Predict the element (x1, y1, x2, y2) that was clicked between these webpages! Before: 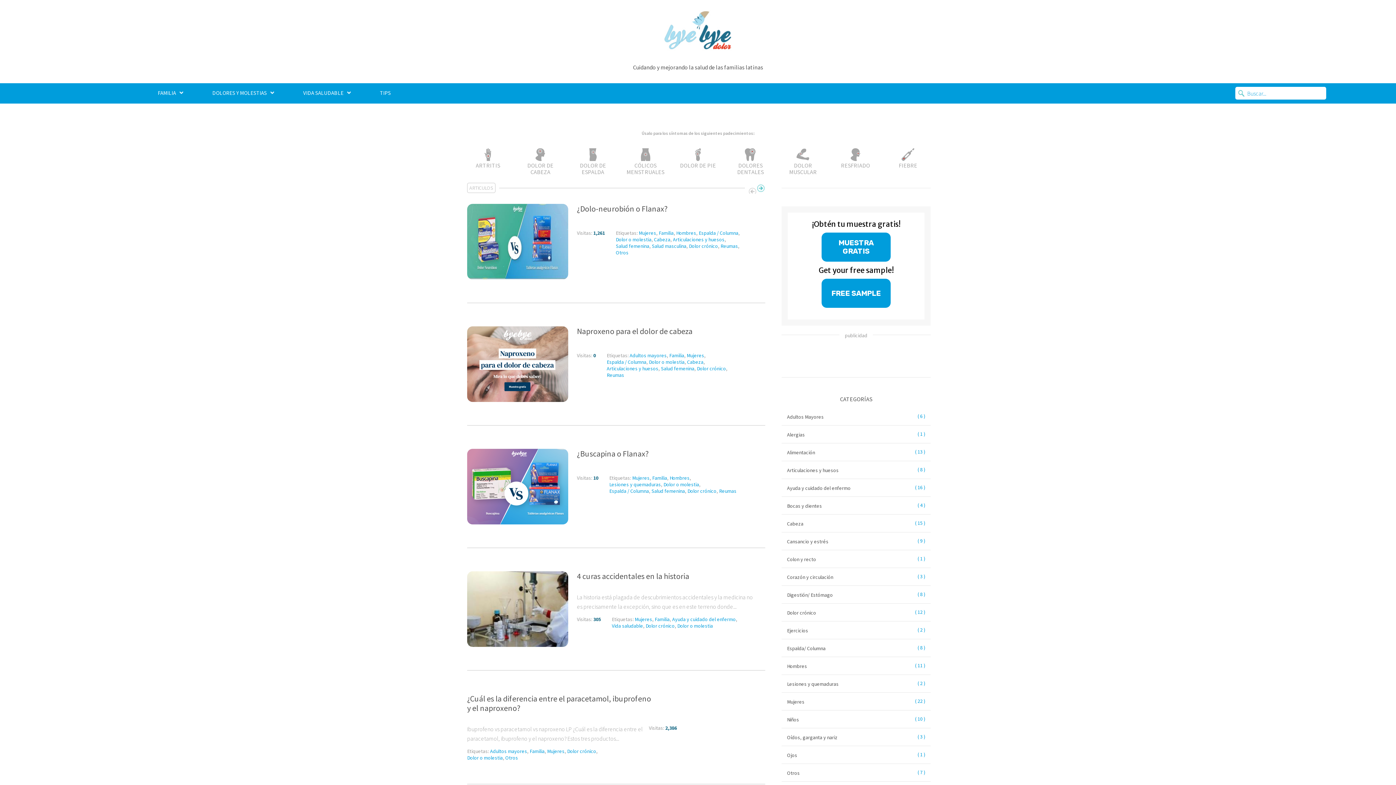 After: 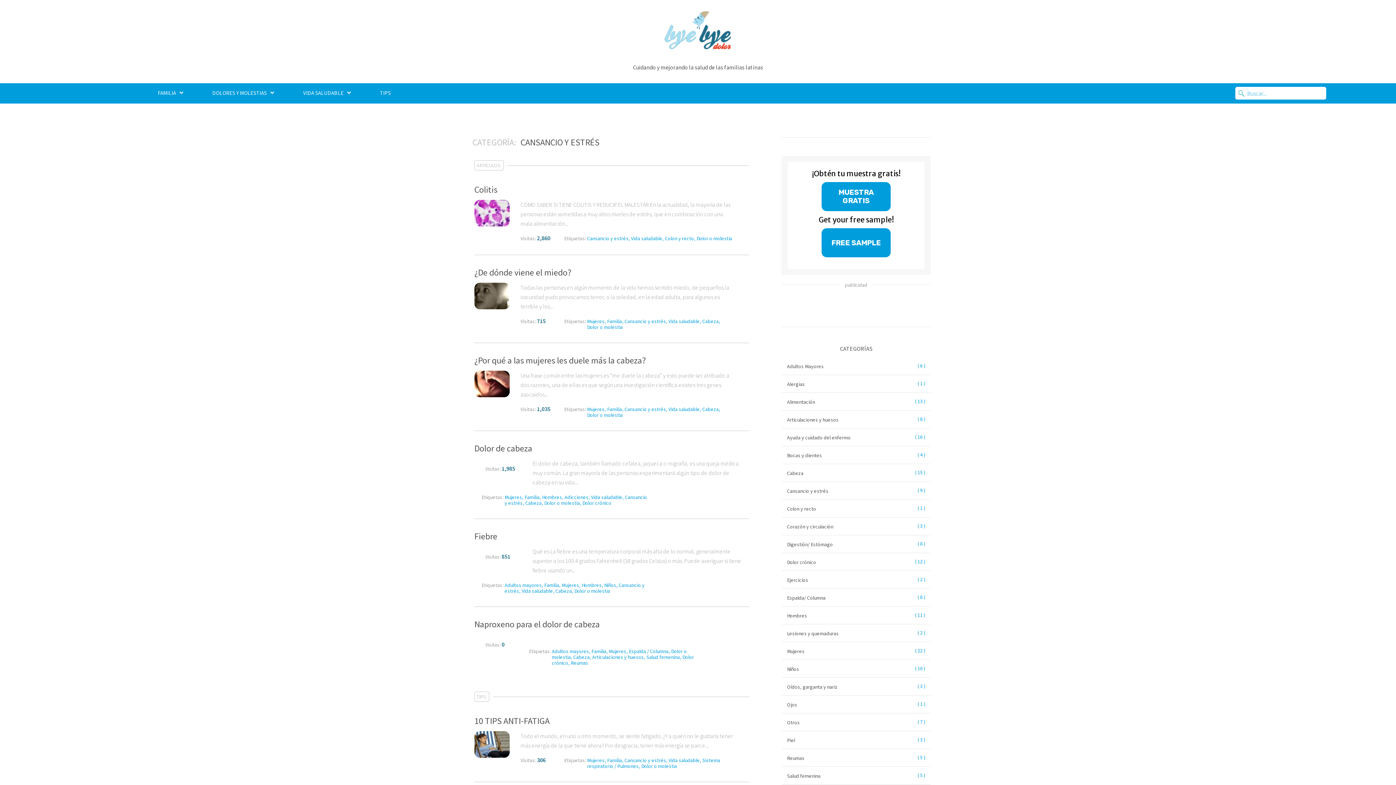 Action: label: Cansancio y estrés bbox: (787, 538, 828, 545)